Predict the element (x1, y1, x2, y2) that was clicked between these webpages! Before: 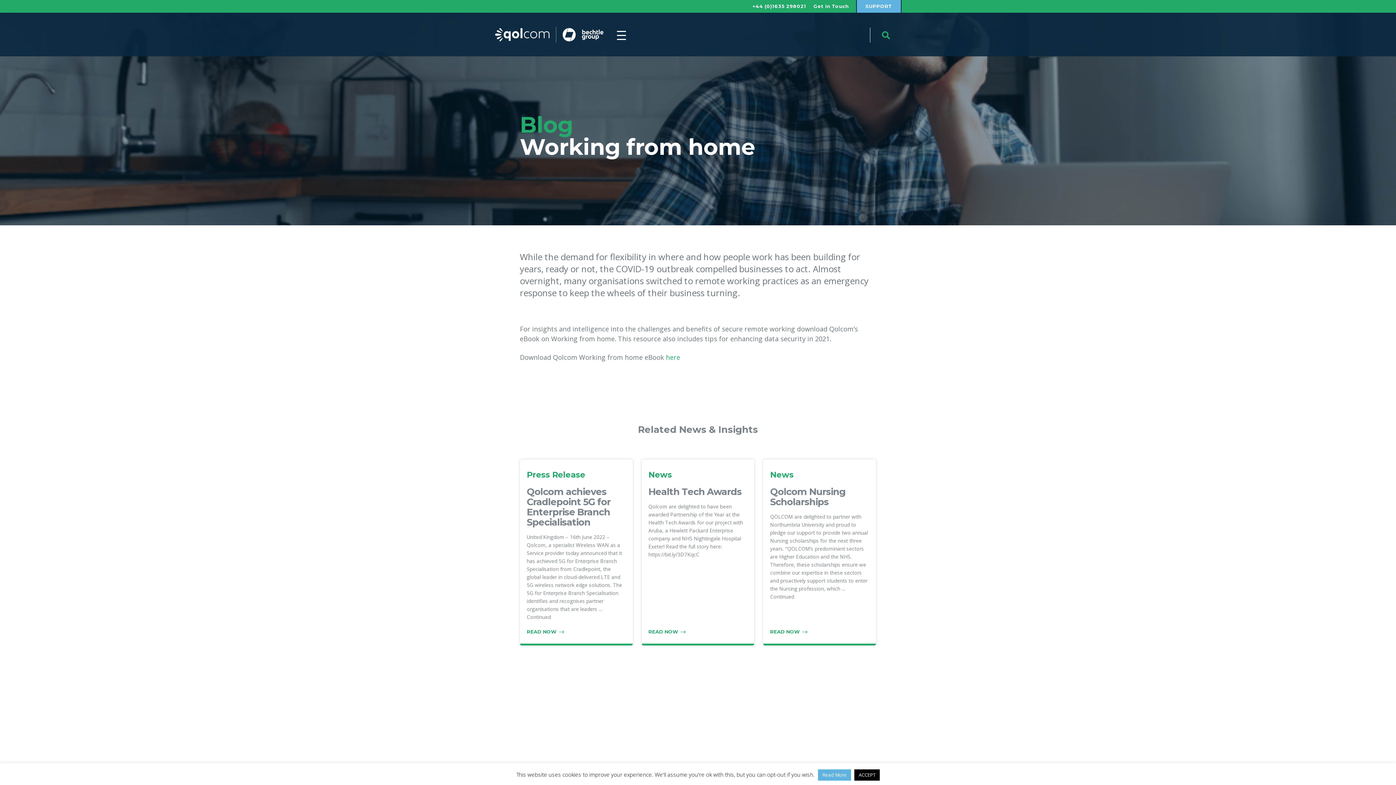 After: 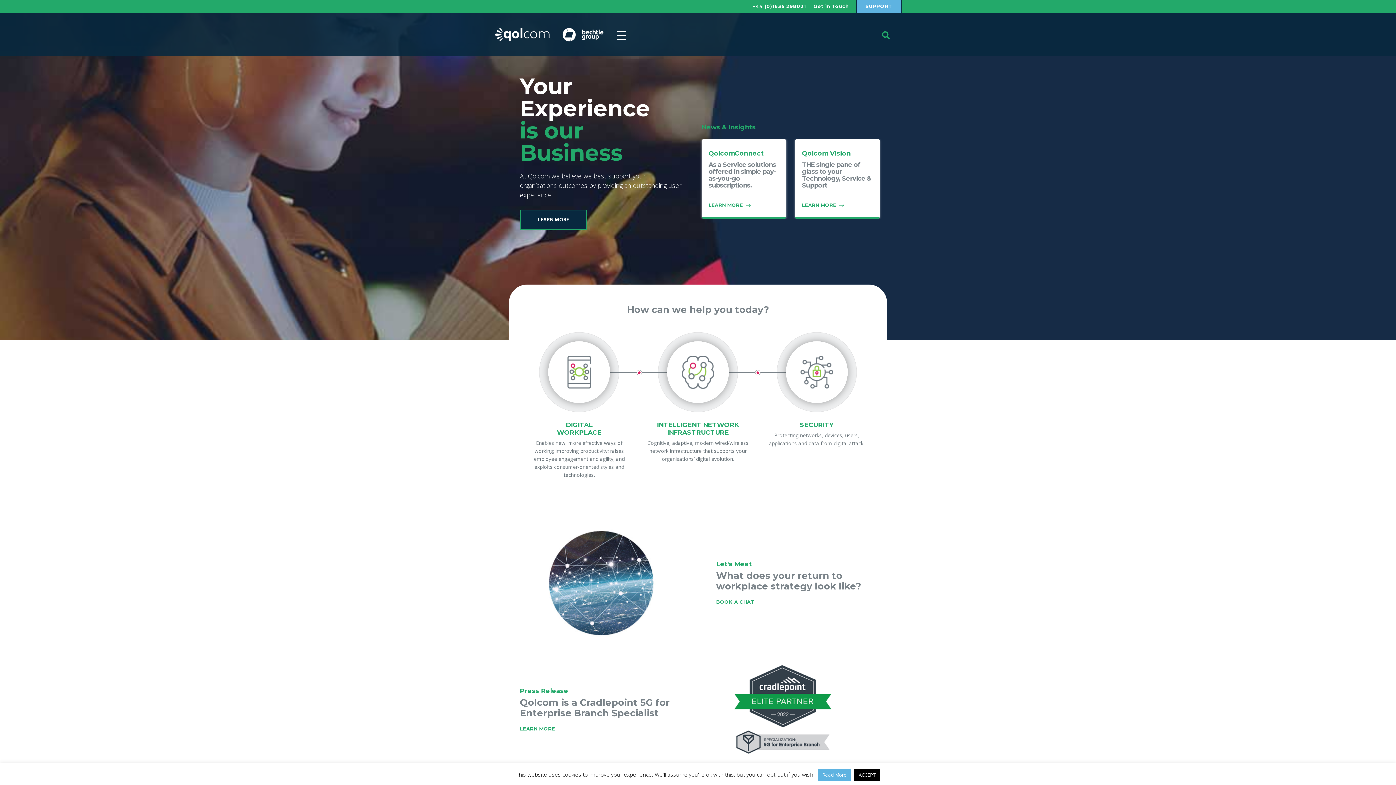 Action: bbox: (494, 26, 603, 43) label: Qolcom